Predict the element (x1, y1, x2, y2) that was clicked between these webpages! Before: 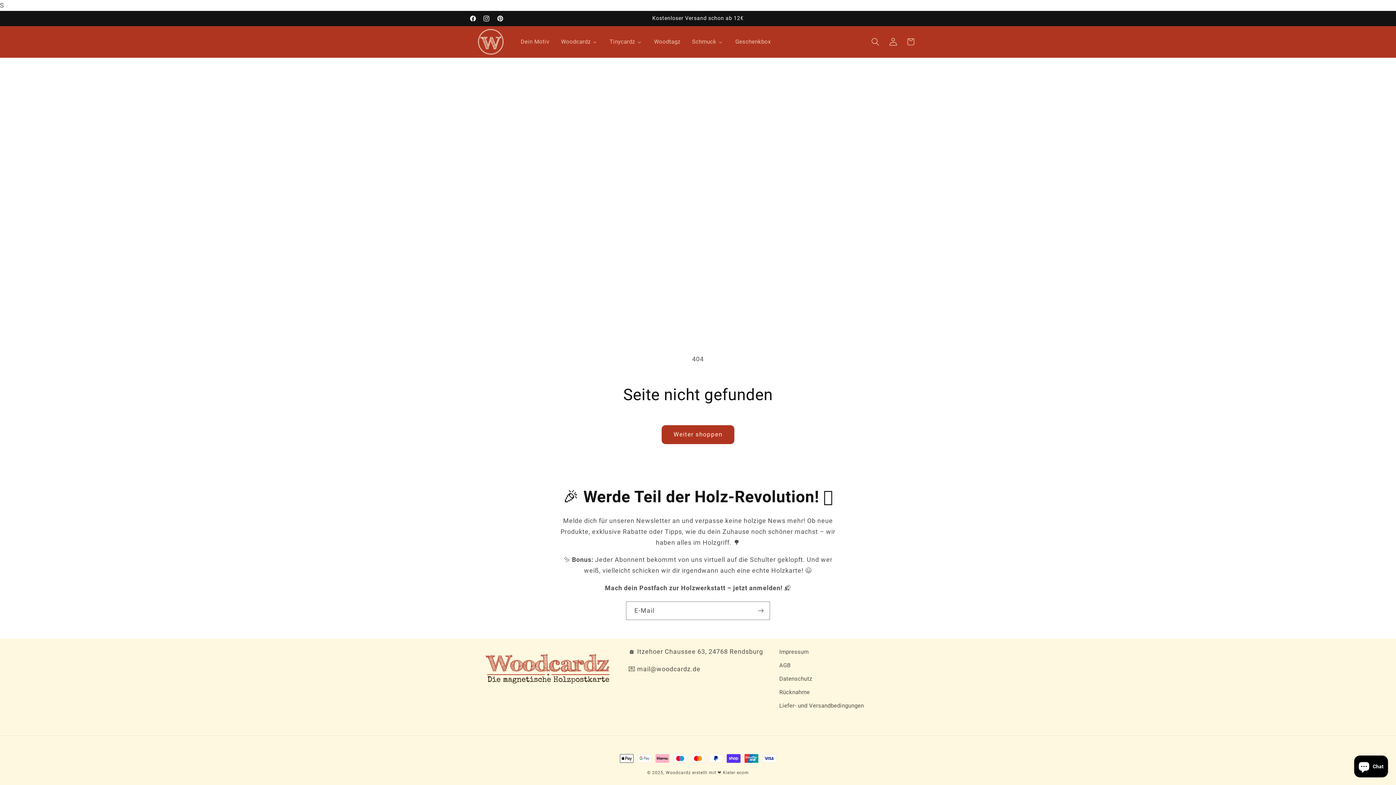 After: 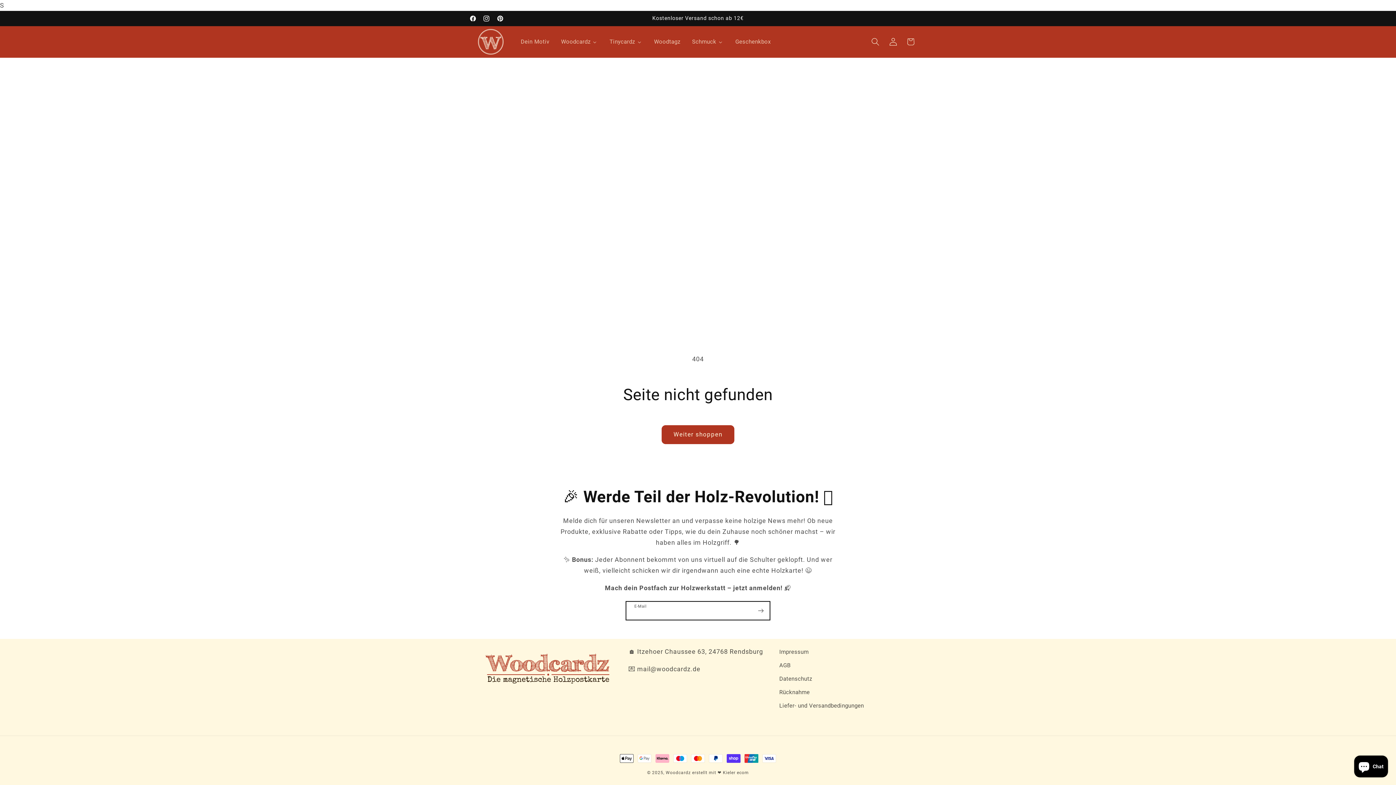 Action: label: Abonnieren bbox: (752, 601, 769, 620)